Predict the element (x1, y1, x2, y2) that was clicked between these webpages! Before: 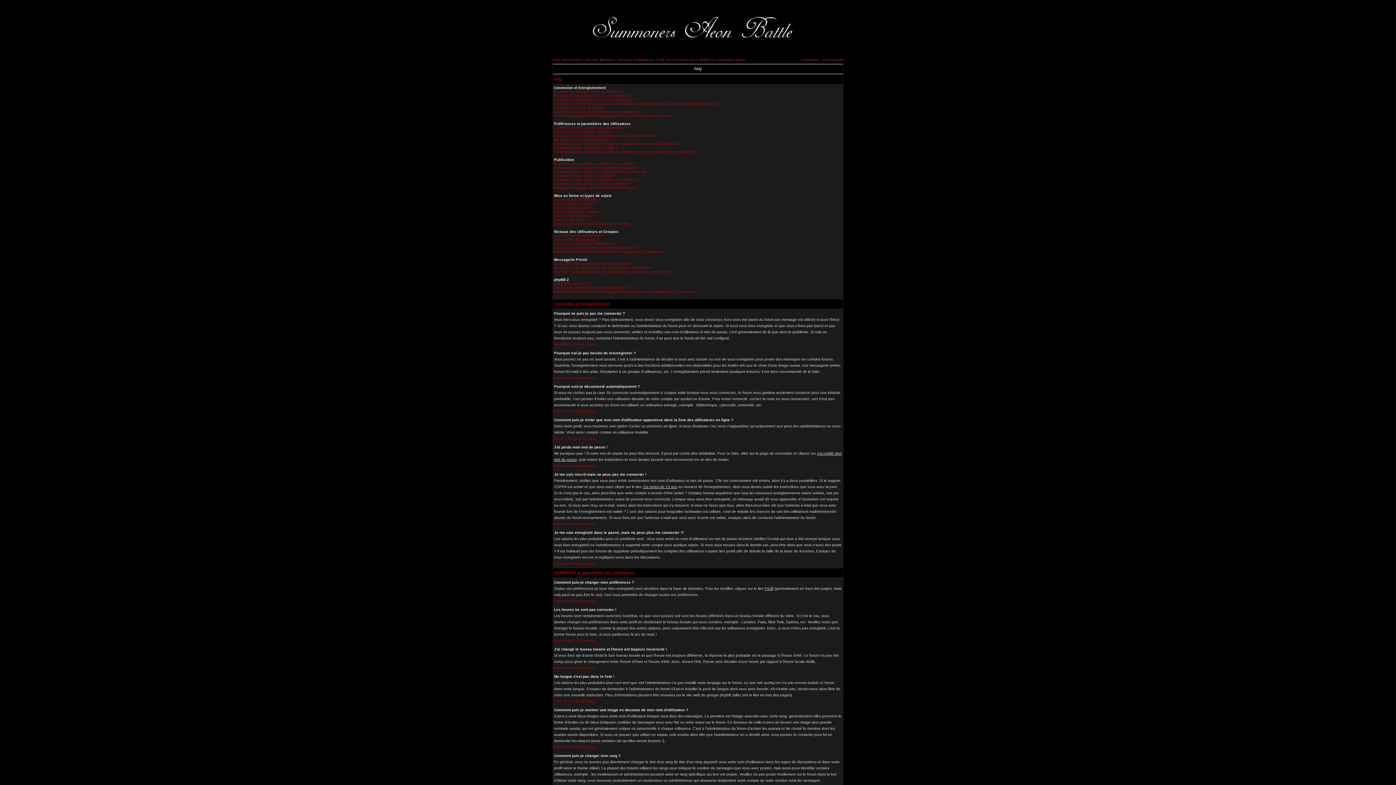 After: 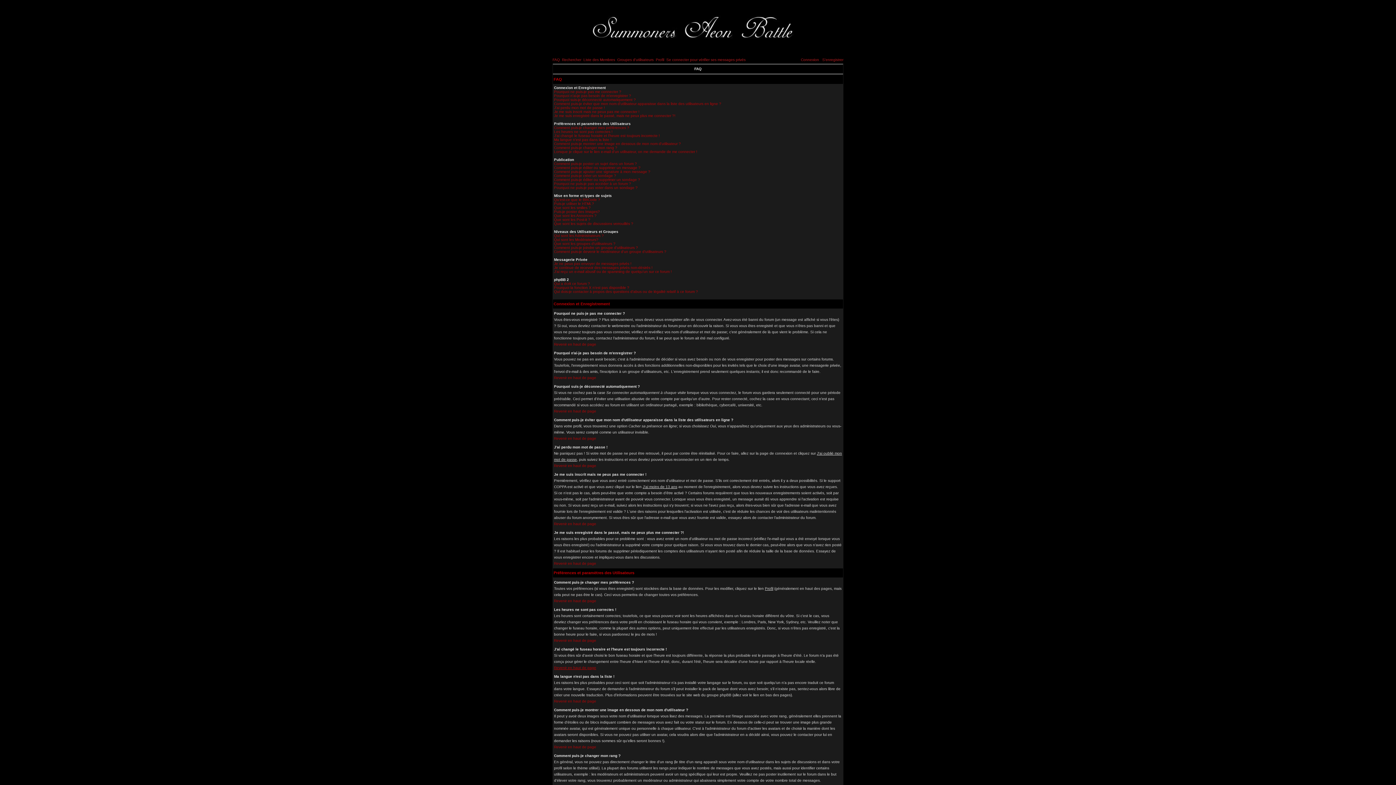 Action: bbox: (554, 666, 596, 670) label: Revenir en haut de page